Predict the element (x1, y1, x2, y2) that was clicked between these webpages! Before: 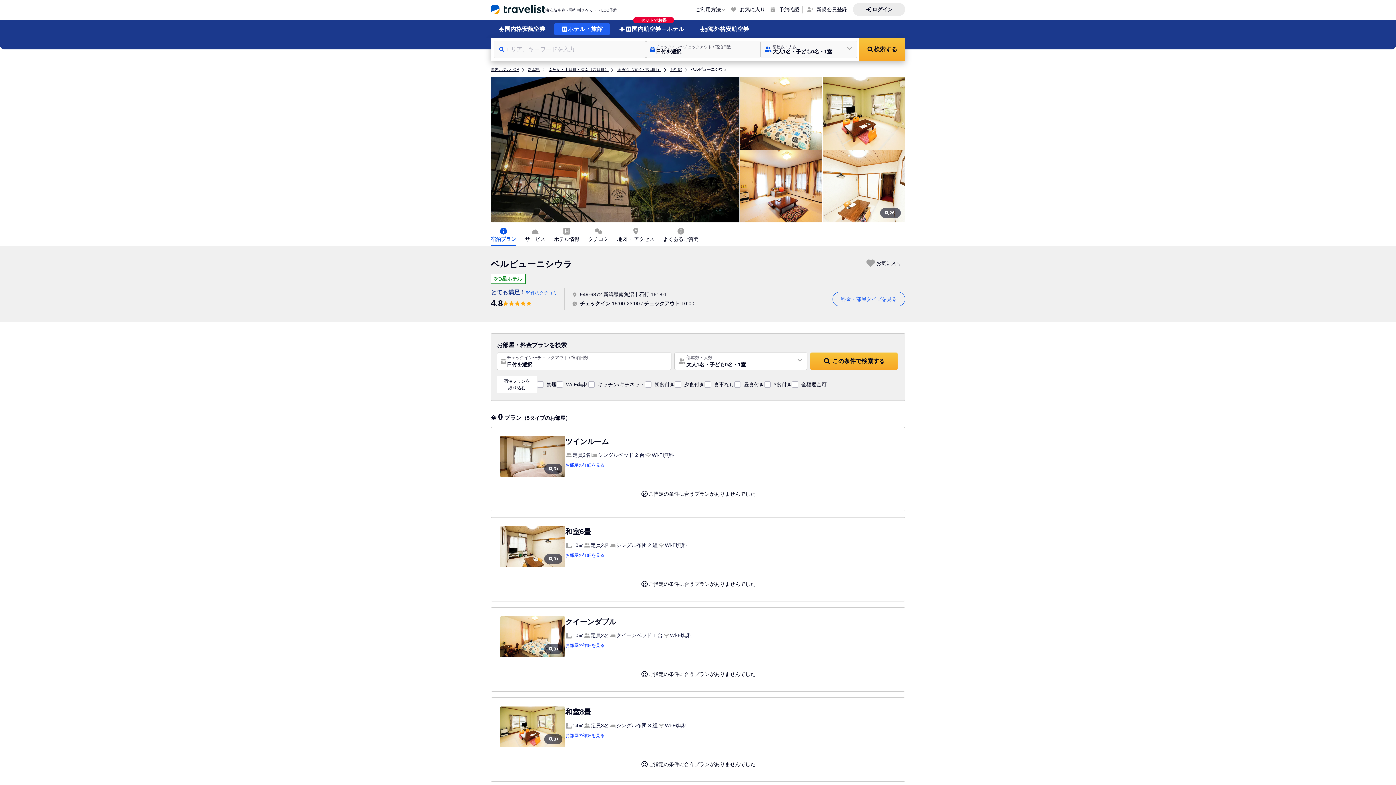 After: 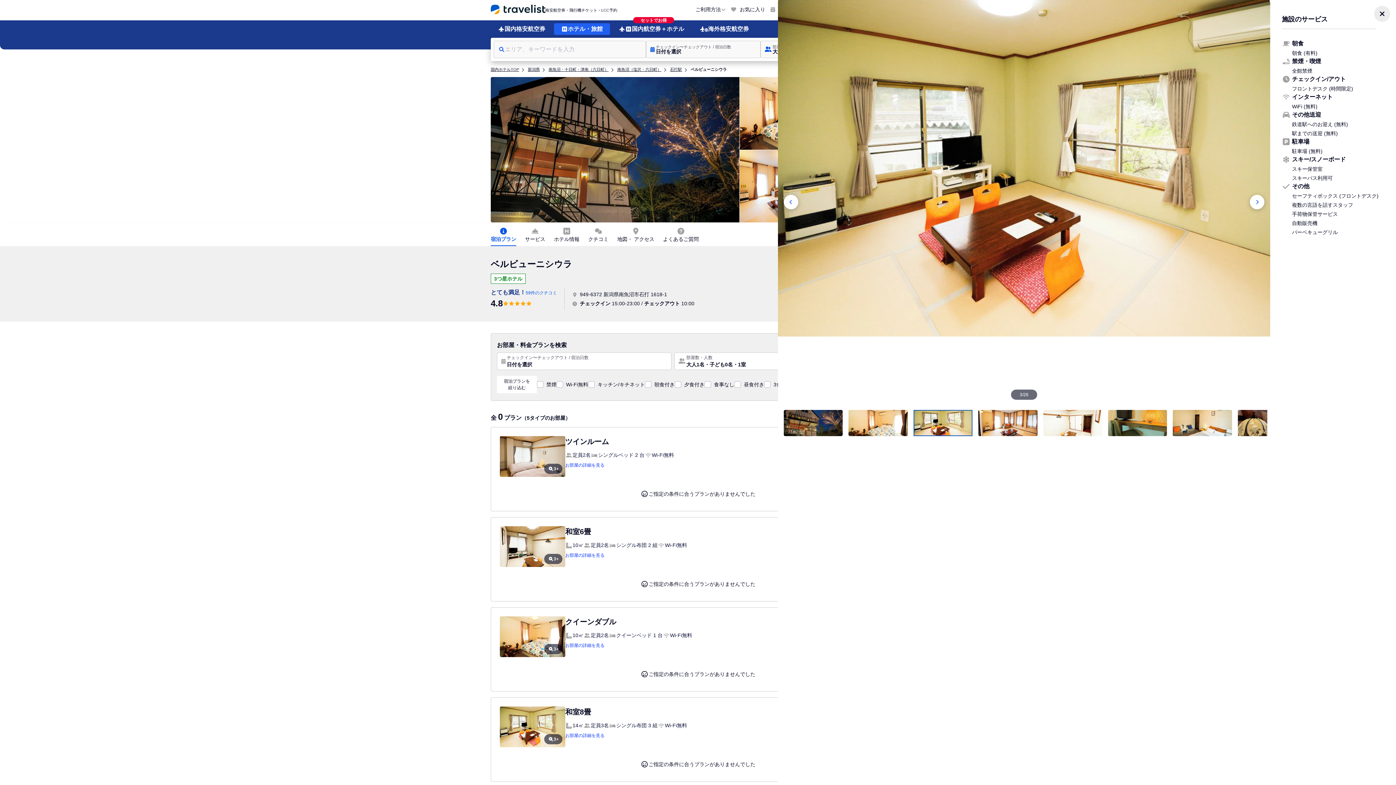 Action: label: 写真をクリックすると拡大表示されます bbox: (822, 77, 905, 149)